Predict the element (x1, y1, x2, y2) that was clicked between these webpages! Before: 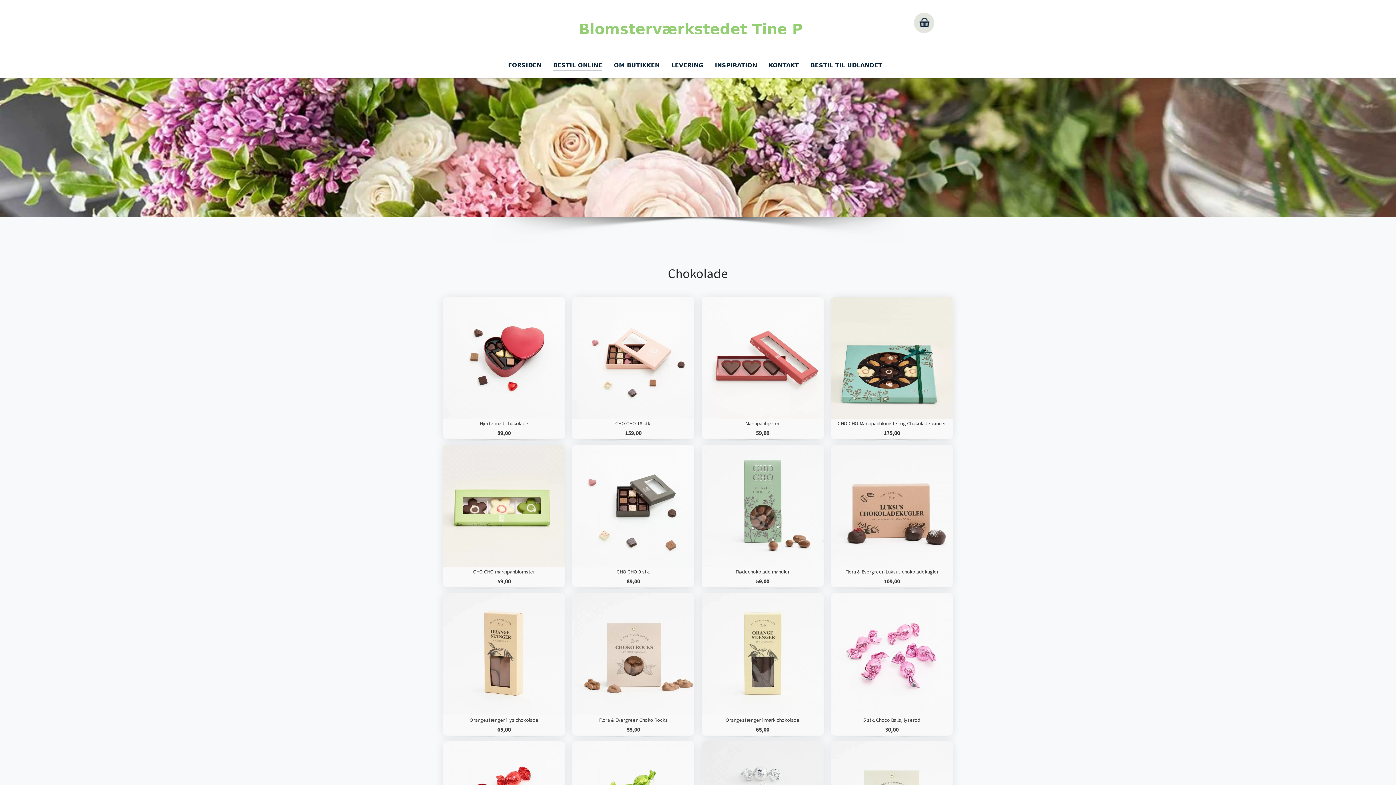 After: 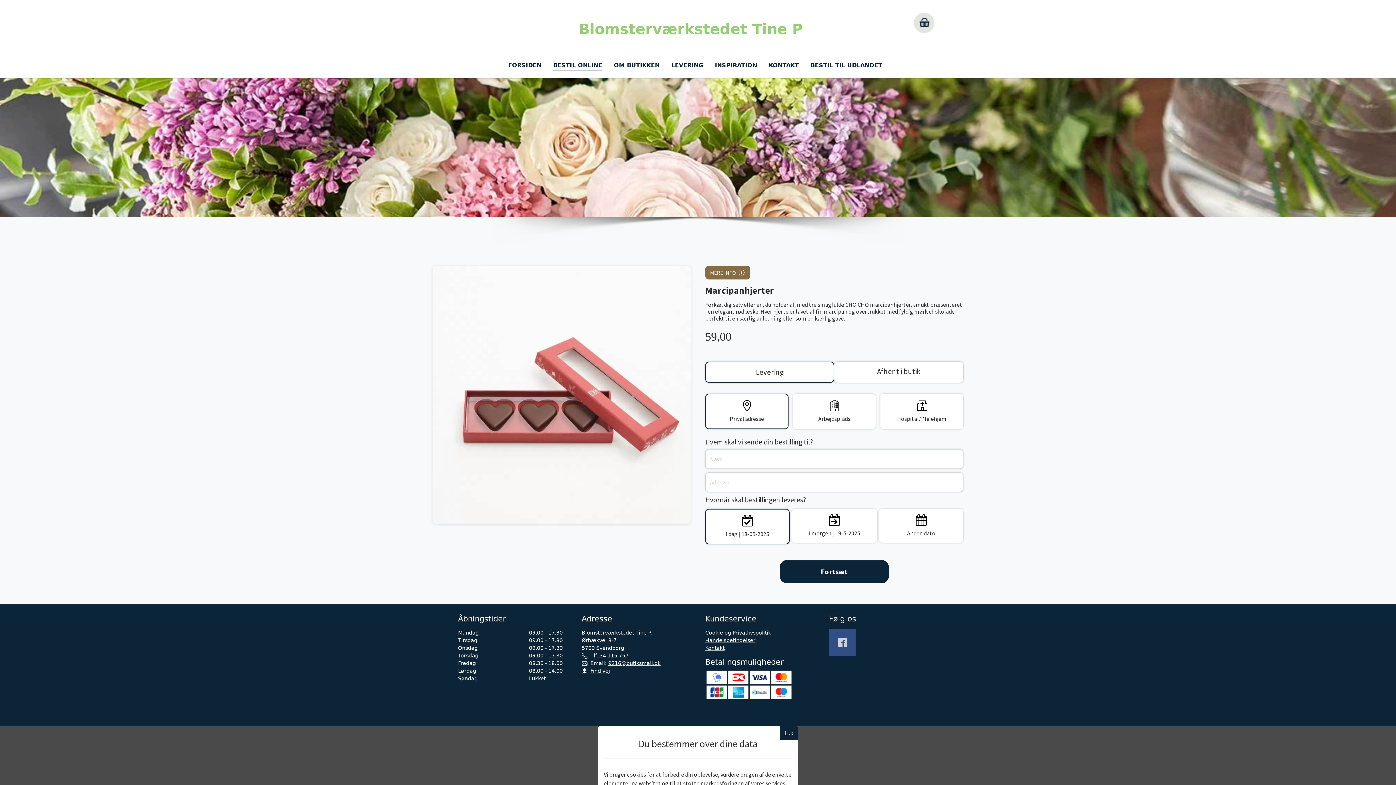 Action: label: Marcipanhjerter
59,00 bbox: (701, 296, 823, 439)